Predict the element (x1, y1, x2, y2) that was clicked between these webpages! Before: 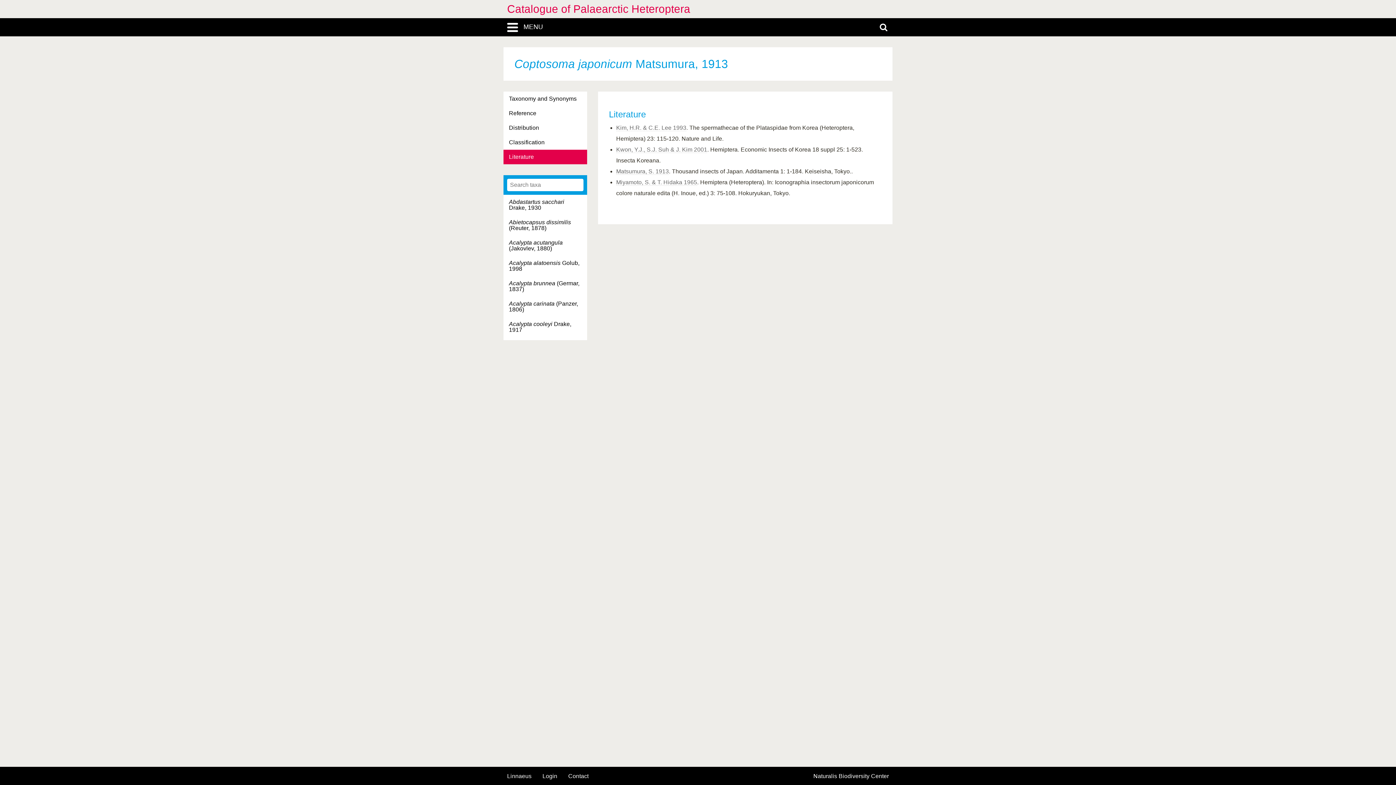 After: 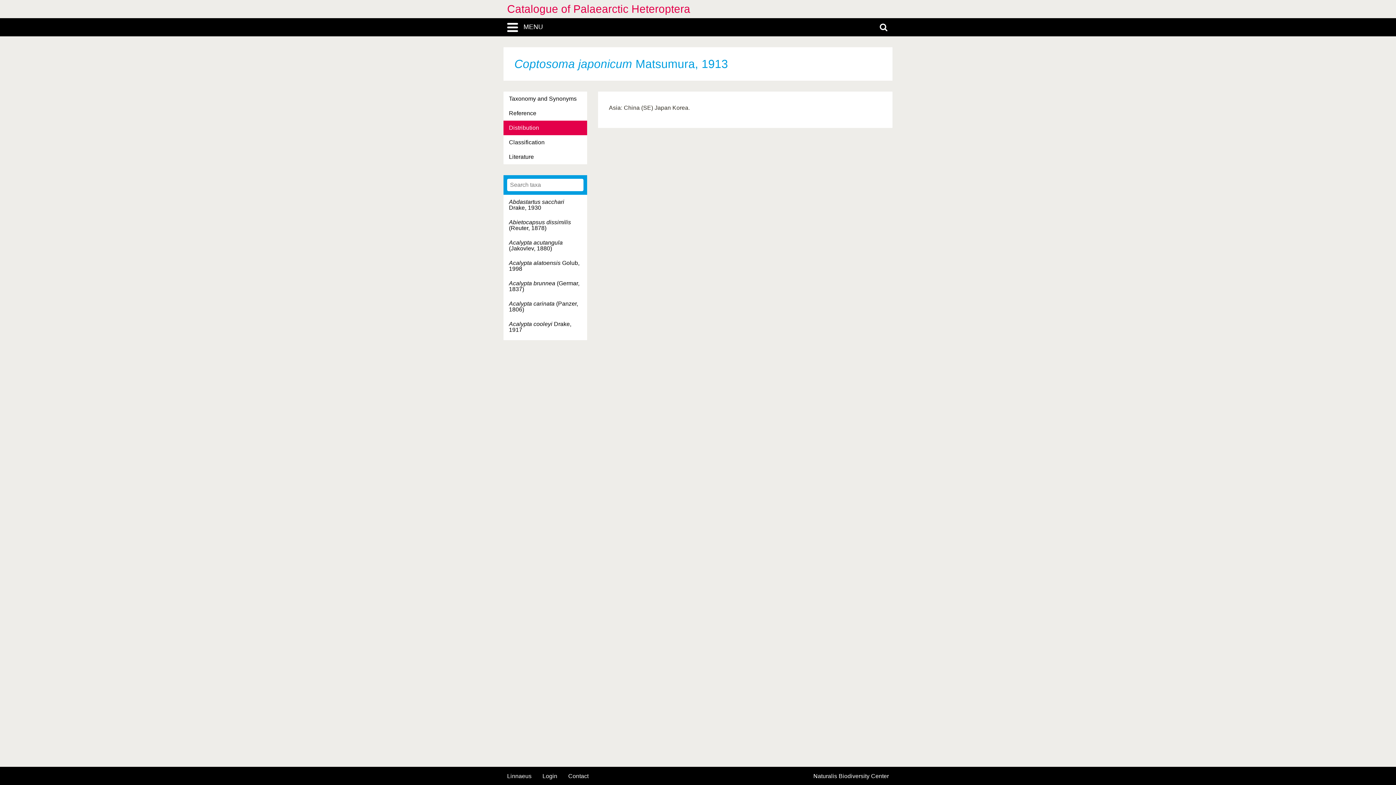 Action: bbox: (503, 120, 587, 135) label: Distribution